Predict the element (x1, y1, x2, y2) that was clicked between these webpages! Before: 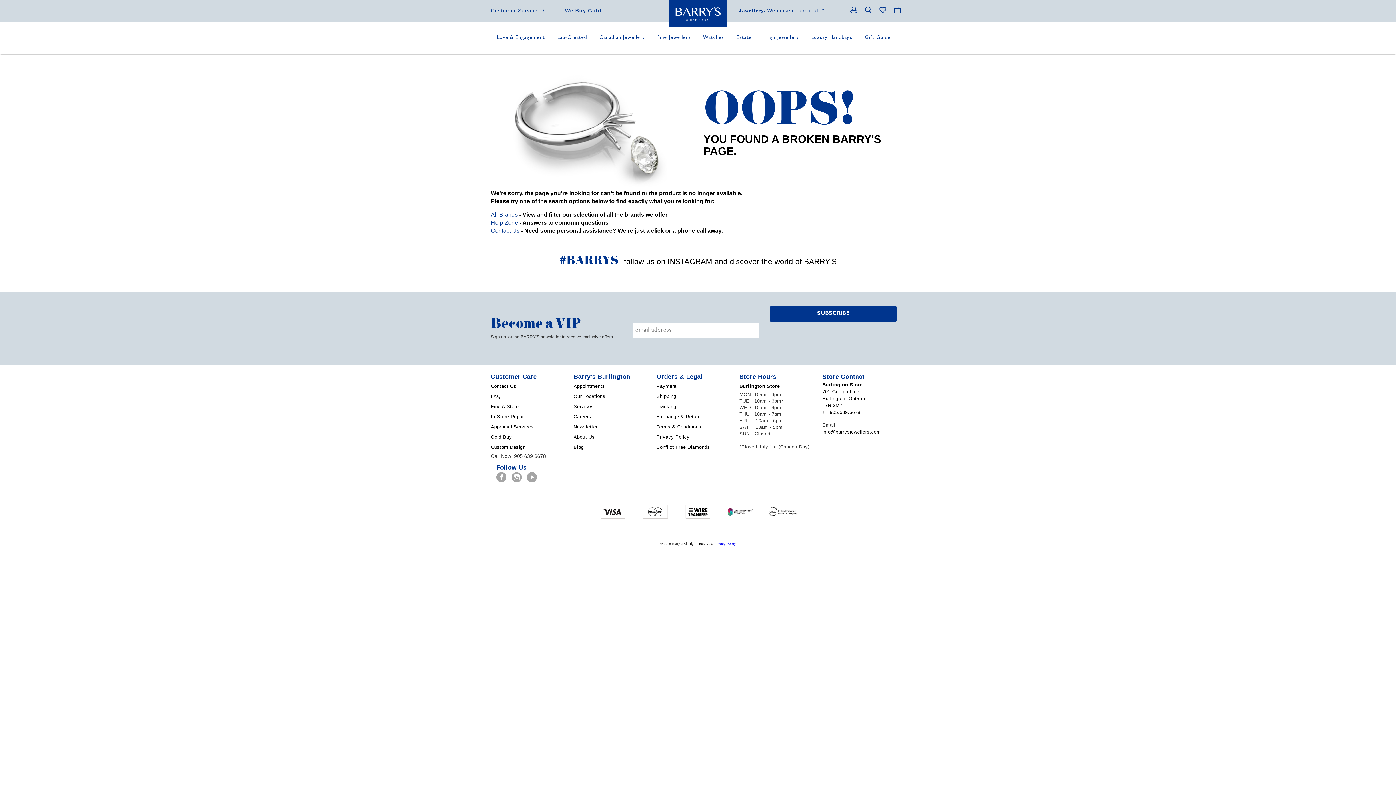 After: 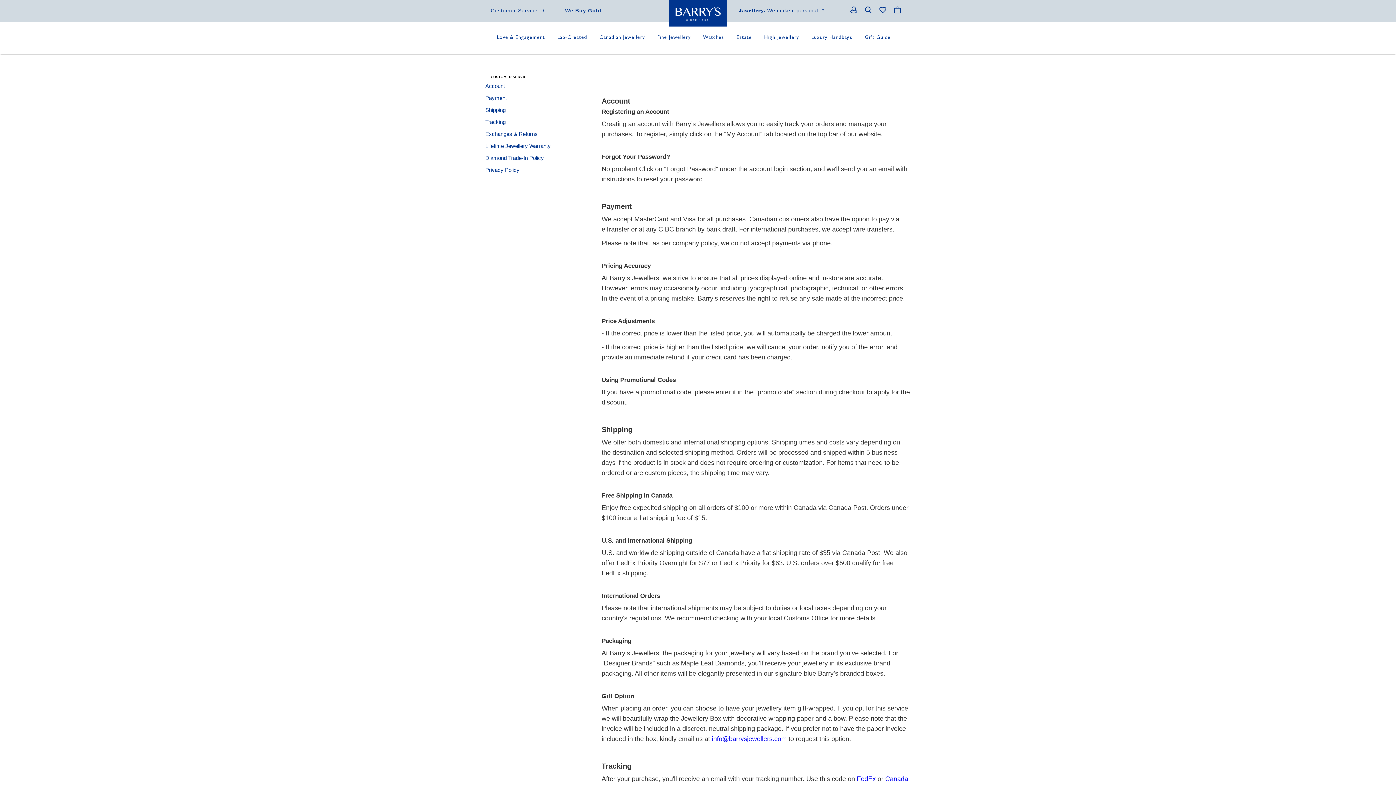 Action: label: Help Zone bbox: (490, 219, 518, 225)